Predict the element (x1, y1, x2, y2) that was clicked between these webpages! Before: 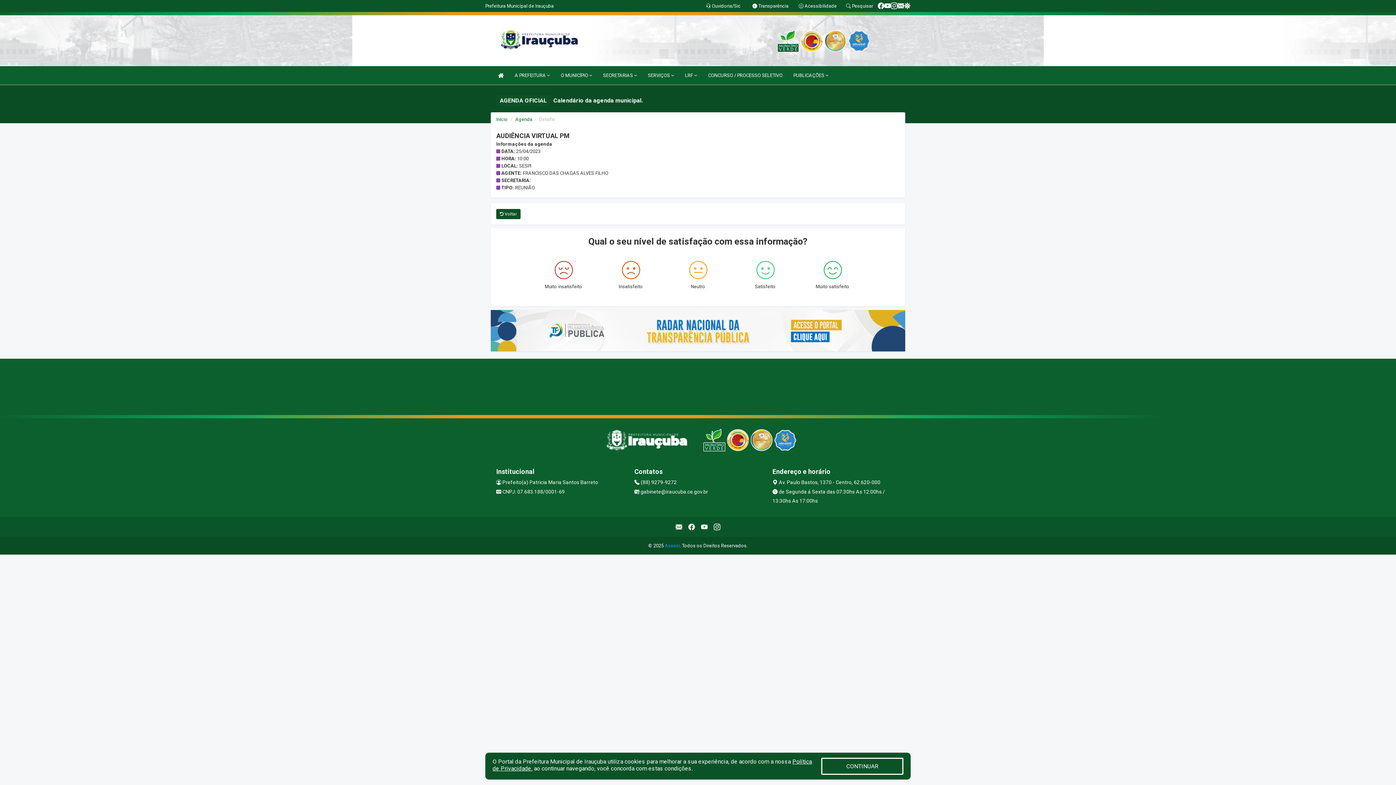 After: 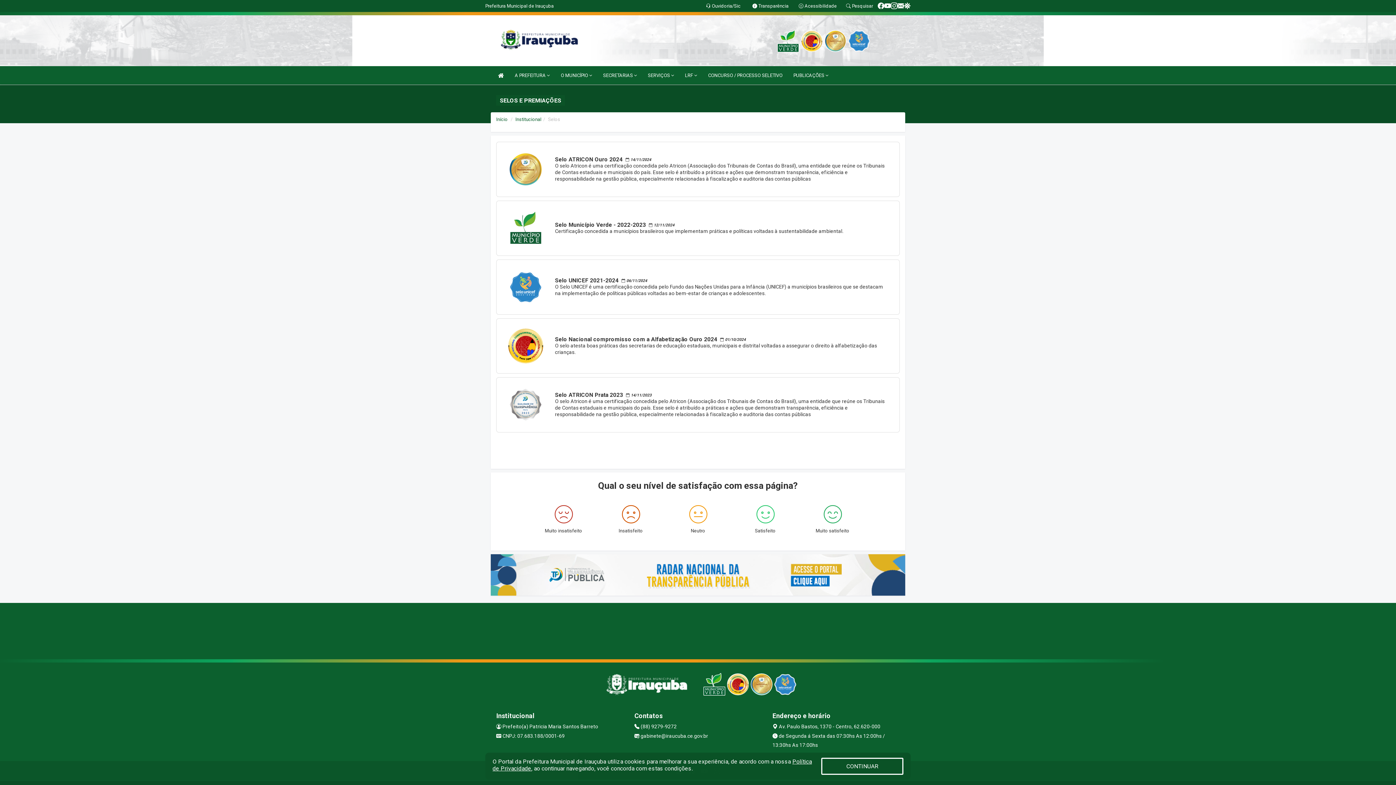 Action: bbox: (800, 37, 822, 43)